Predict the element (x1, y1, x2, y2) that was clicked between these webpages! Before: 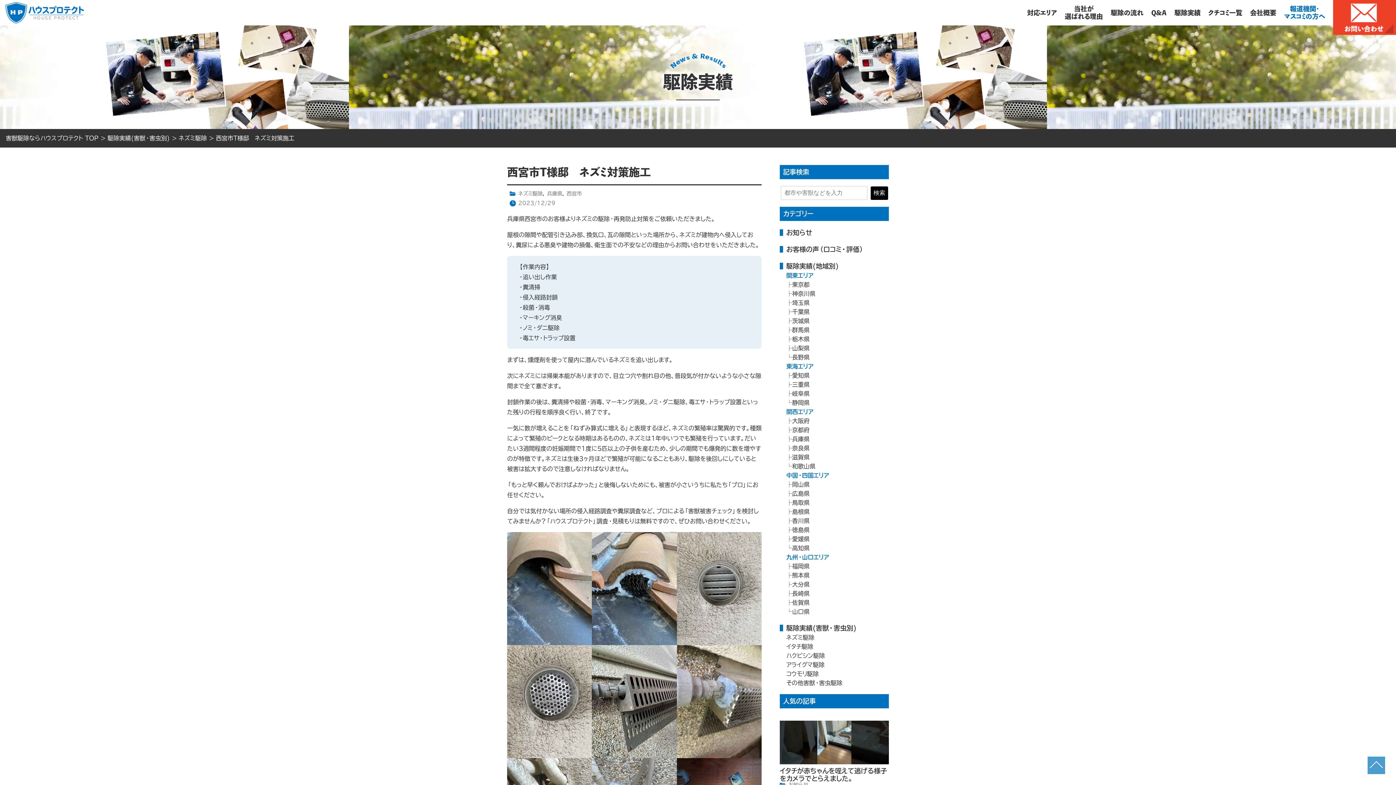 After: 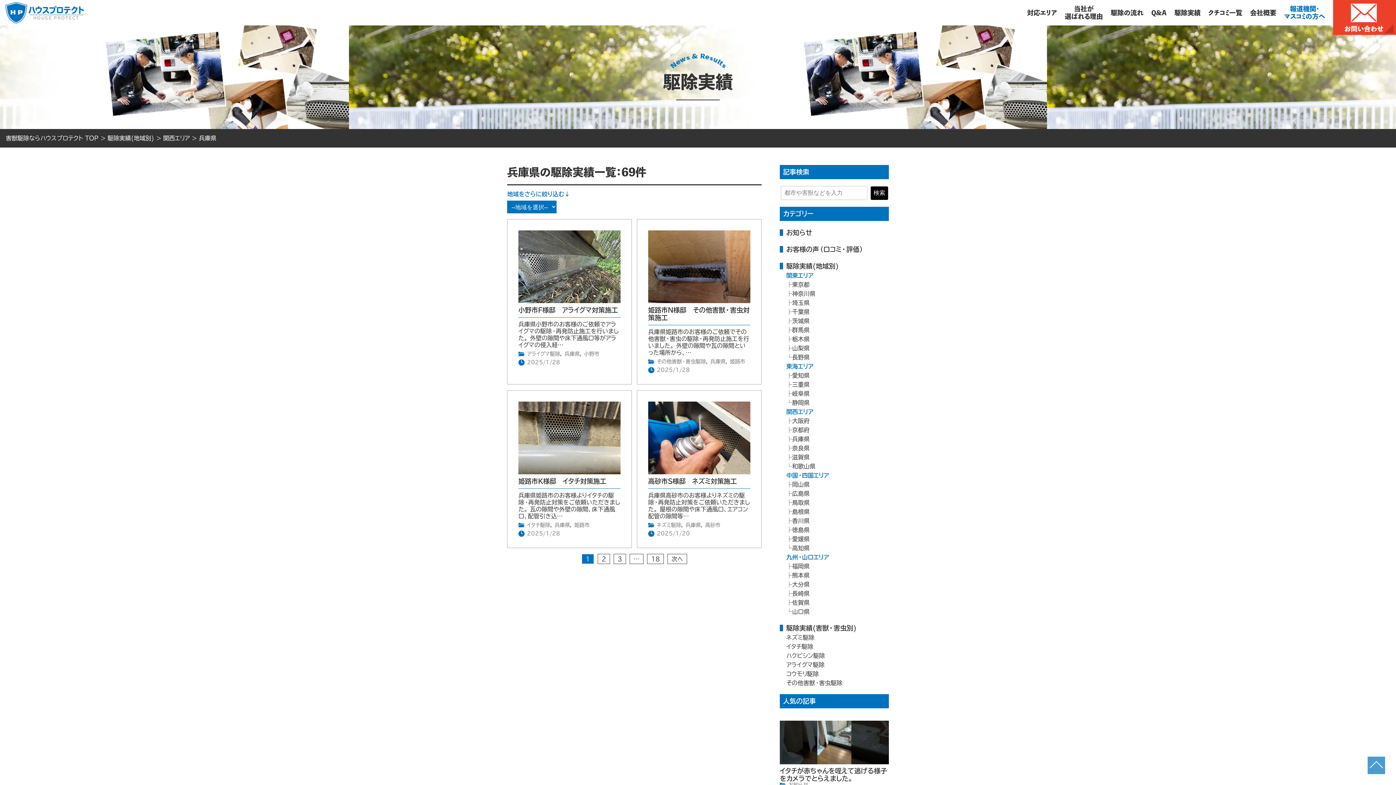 Action: label: 兵庫県 bbox: (792, 436, 809, 442)